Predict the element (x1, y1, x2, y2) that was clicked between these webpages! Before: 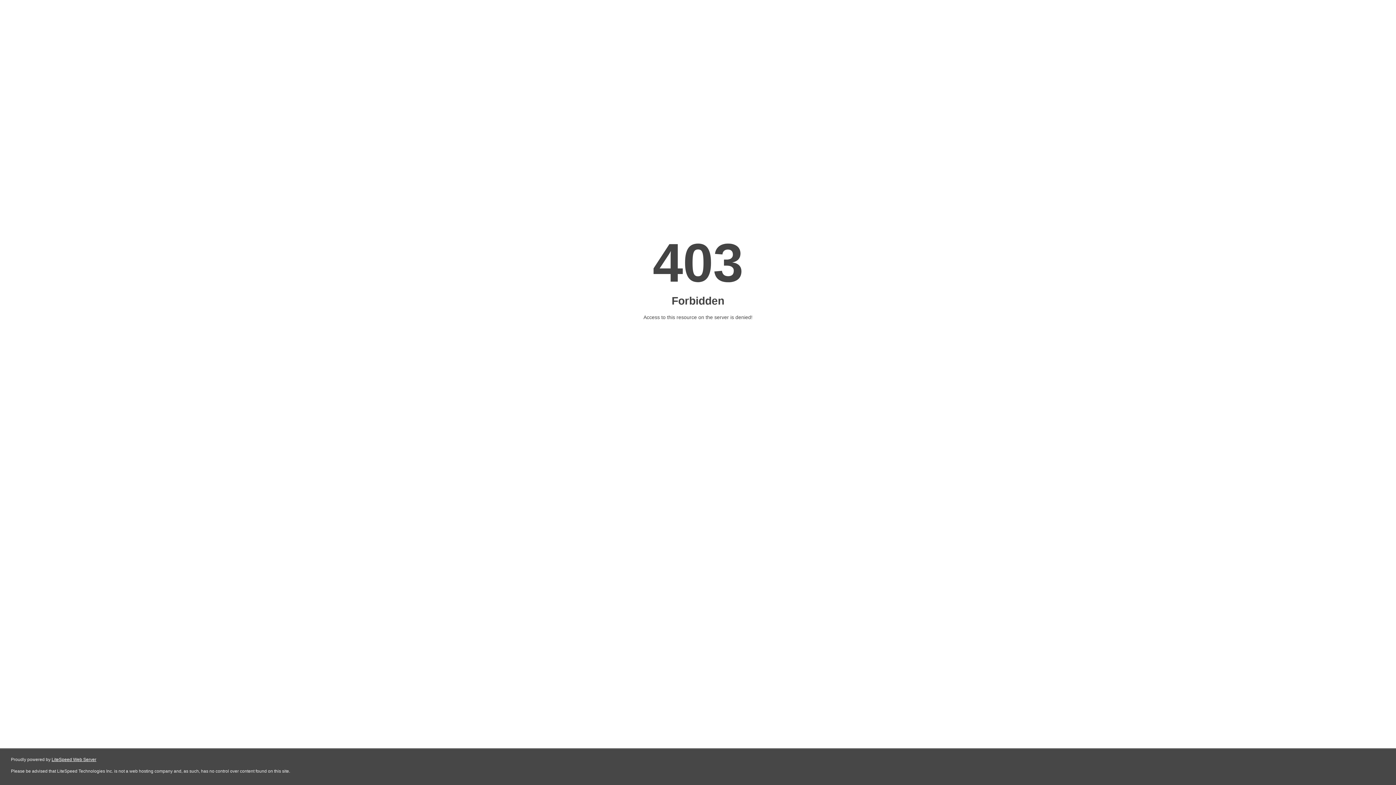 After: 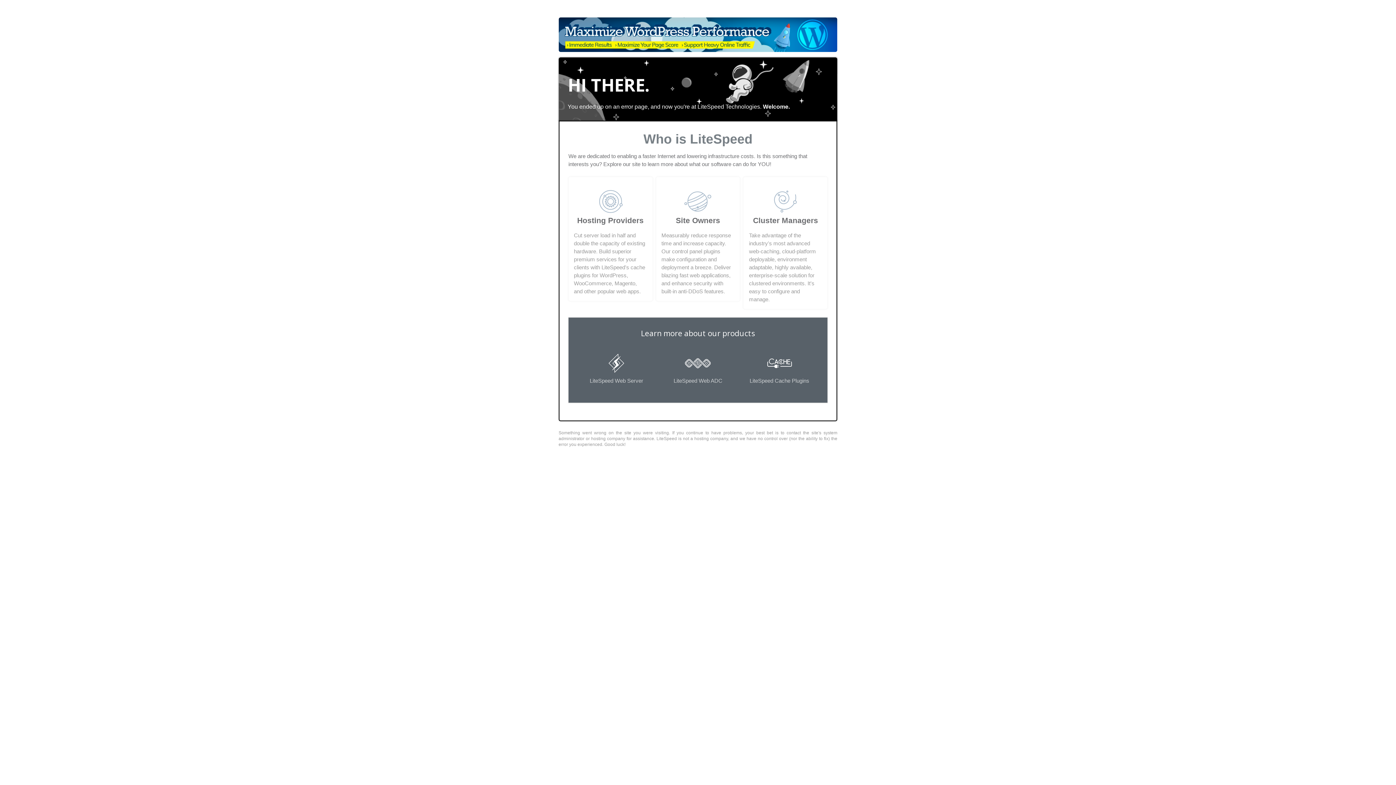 Action: bbox: (51, 757, 96, 762) label: LiteSpeed Web Server